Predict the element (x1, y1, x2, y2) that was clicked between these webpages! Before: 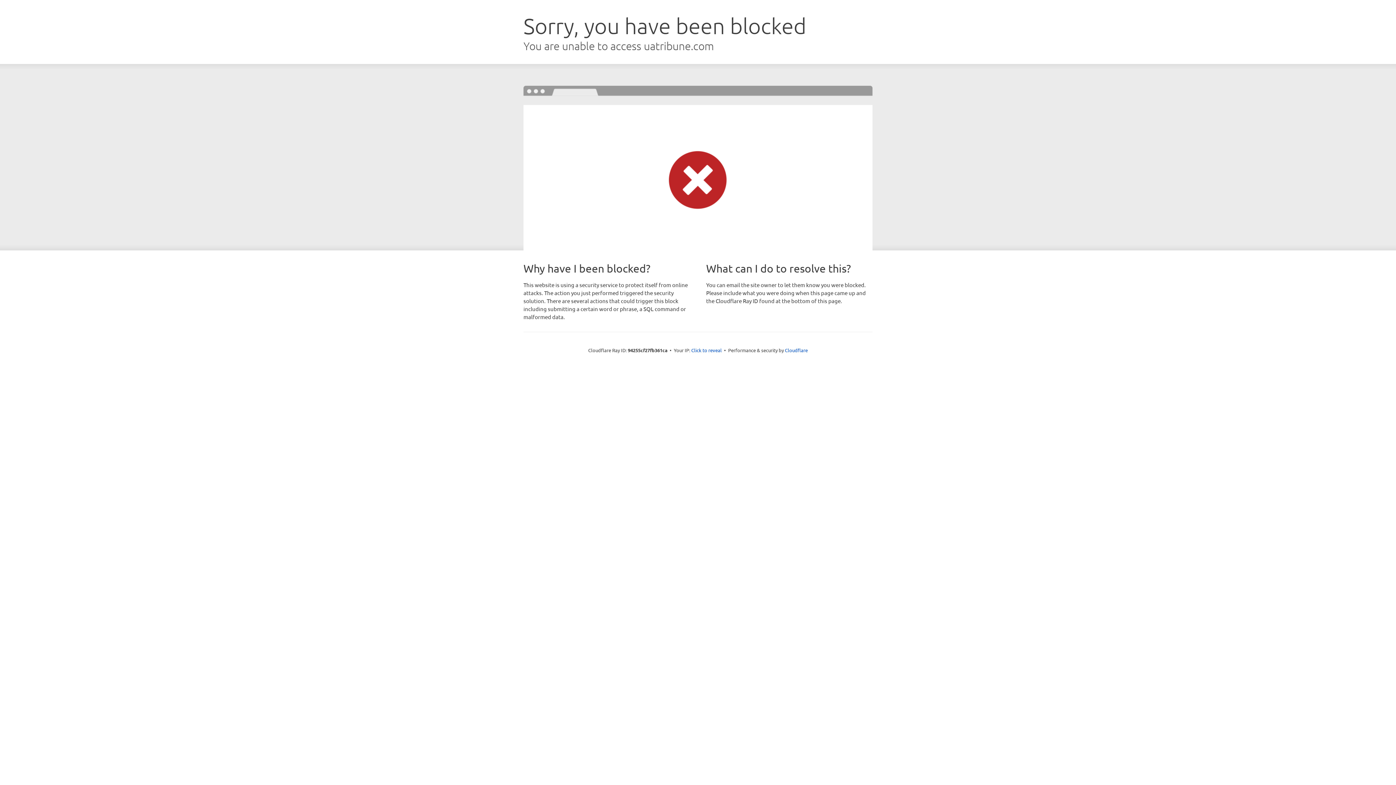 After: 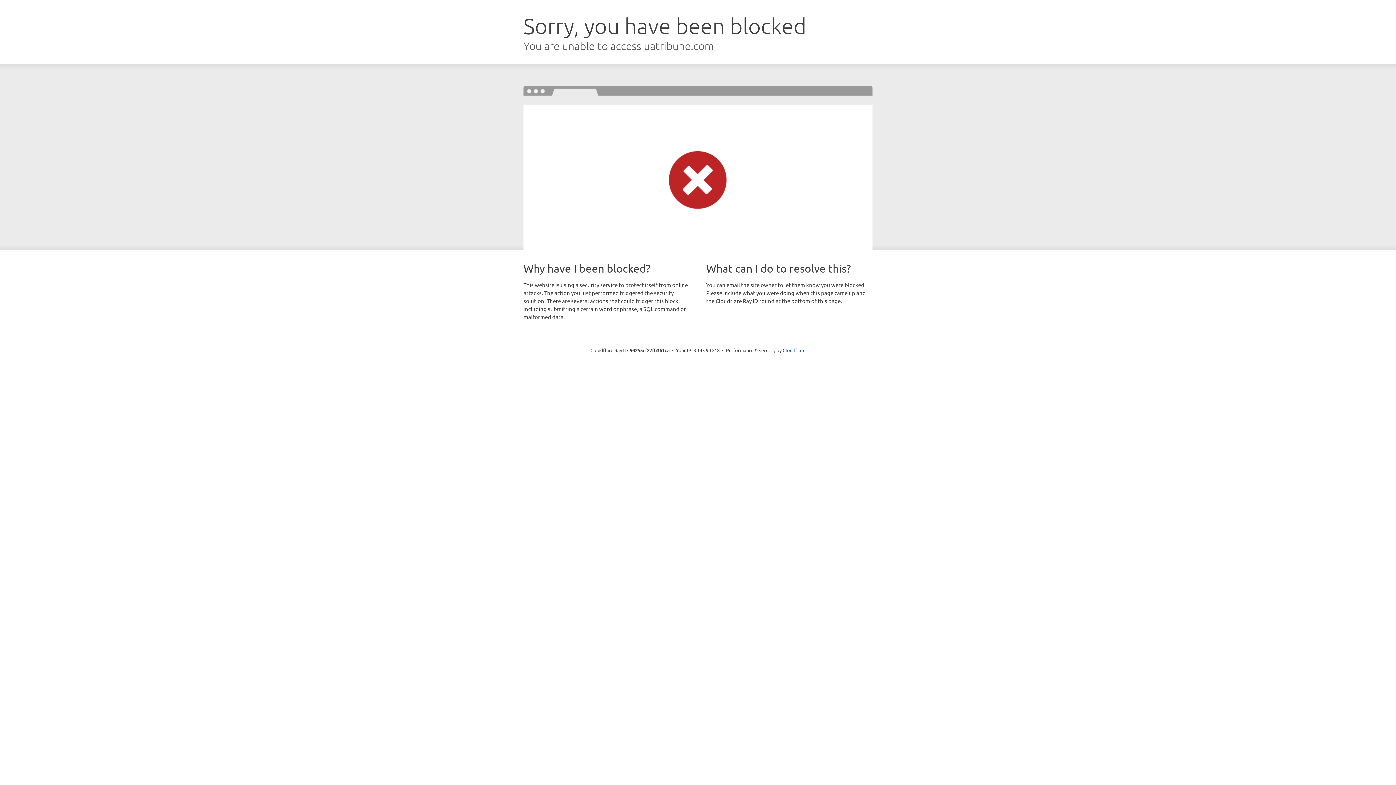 Action: label: Click to reveal bbox: (691, 346, 722, 353)